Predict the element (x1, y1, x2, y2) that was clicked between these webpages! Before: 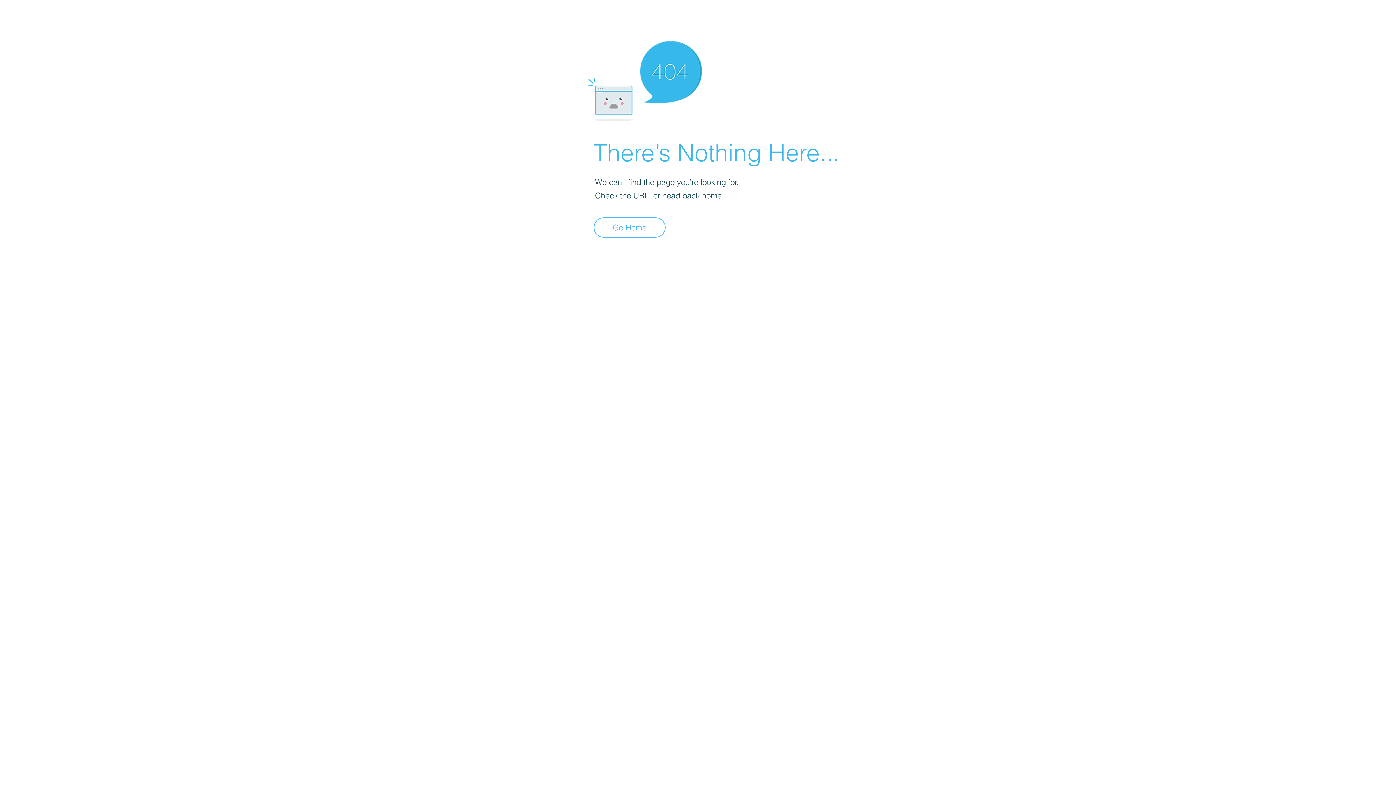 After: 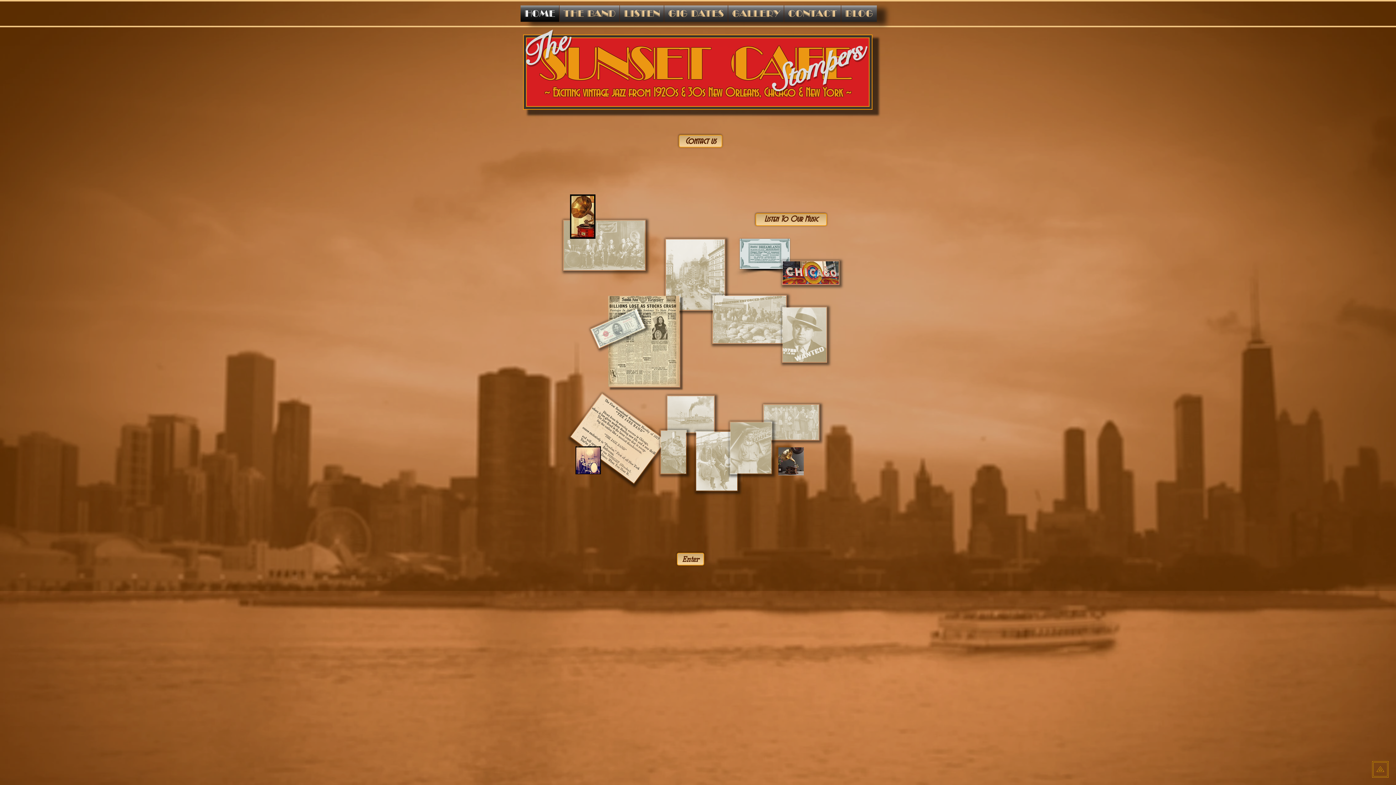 Action: bbox: (593, 217, 665, 237) label: Go Home